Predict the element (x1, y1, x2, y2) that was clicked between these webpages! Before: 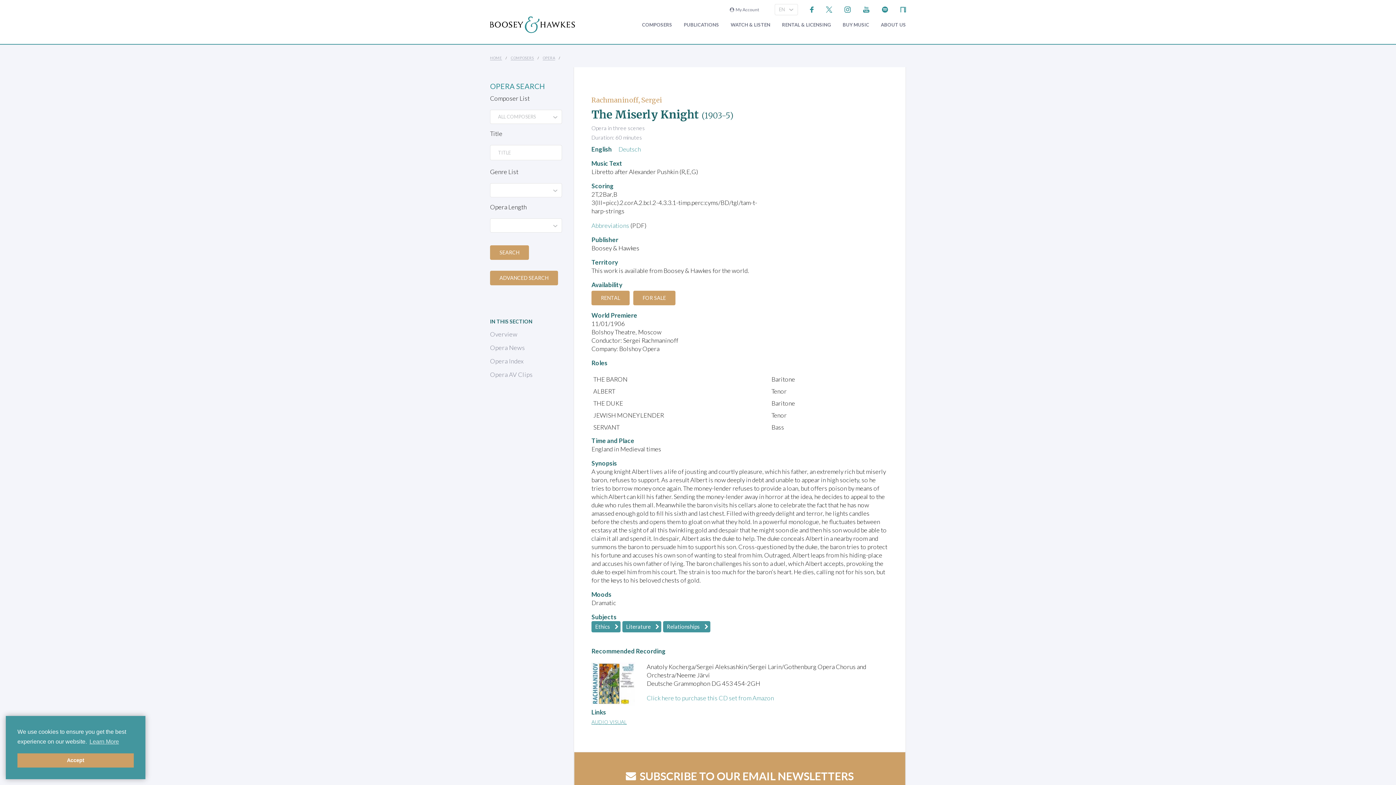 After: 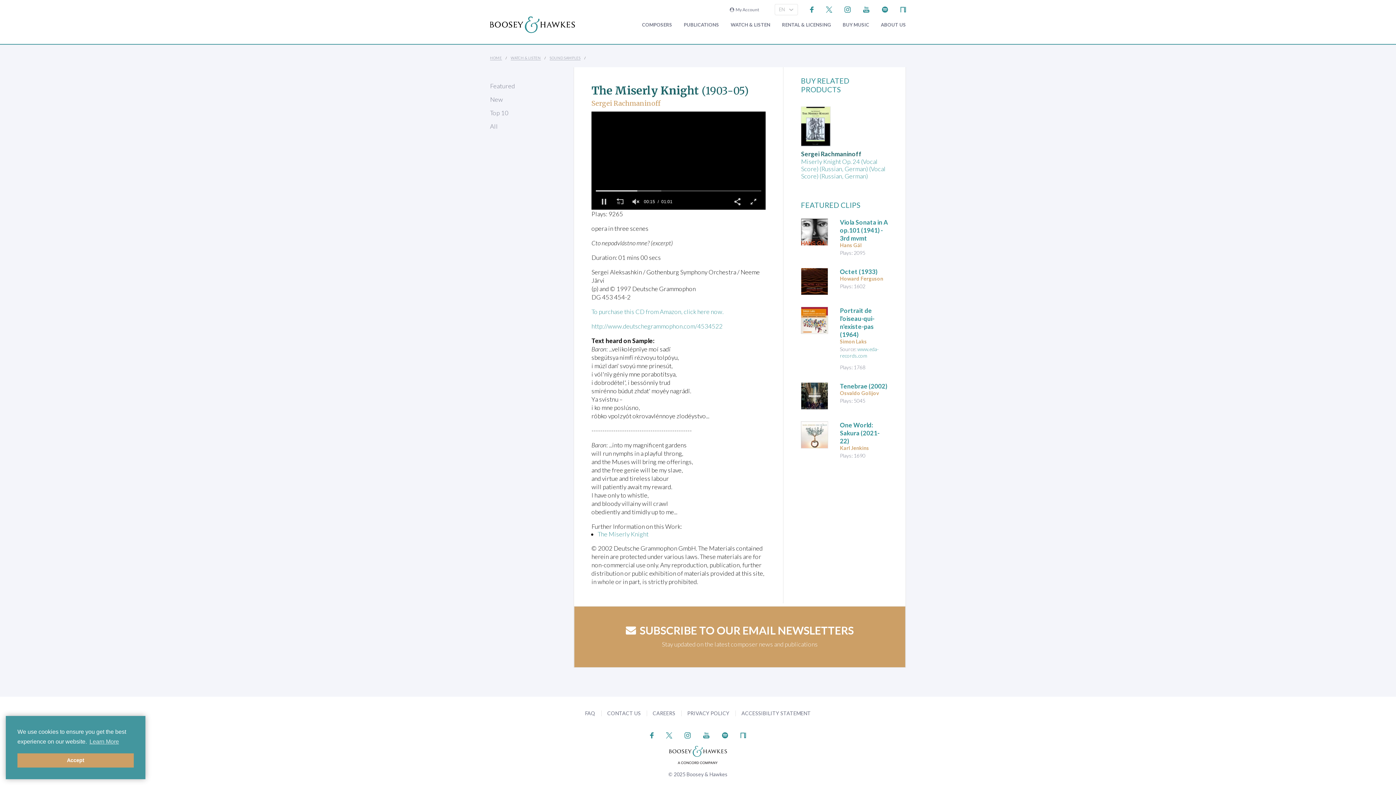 Action: bbox: (591, 719, 626, 725) label: AUDIO VISUAL